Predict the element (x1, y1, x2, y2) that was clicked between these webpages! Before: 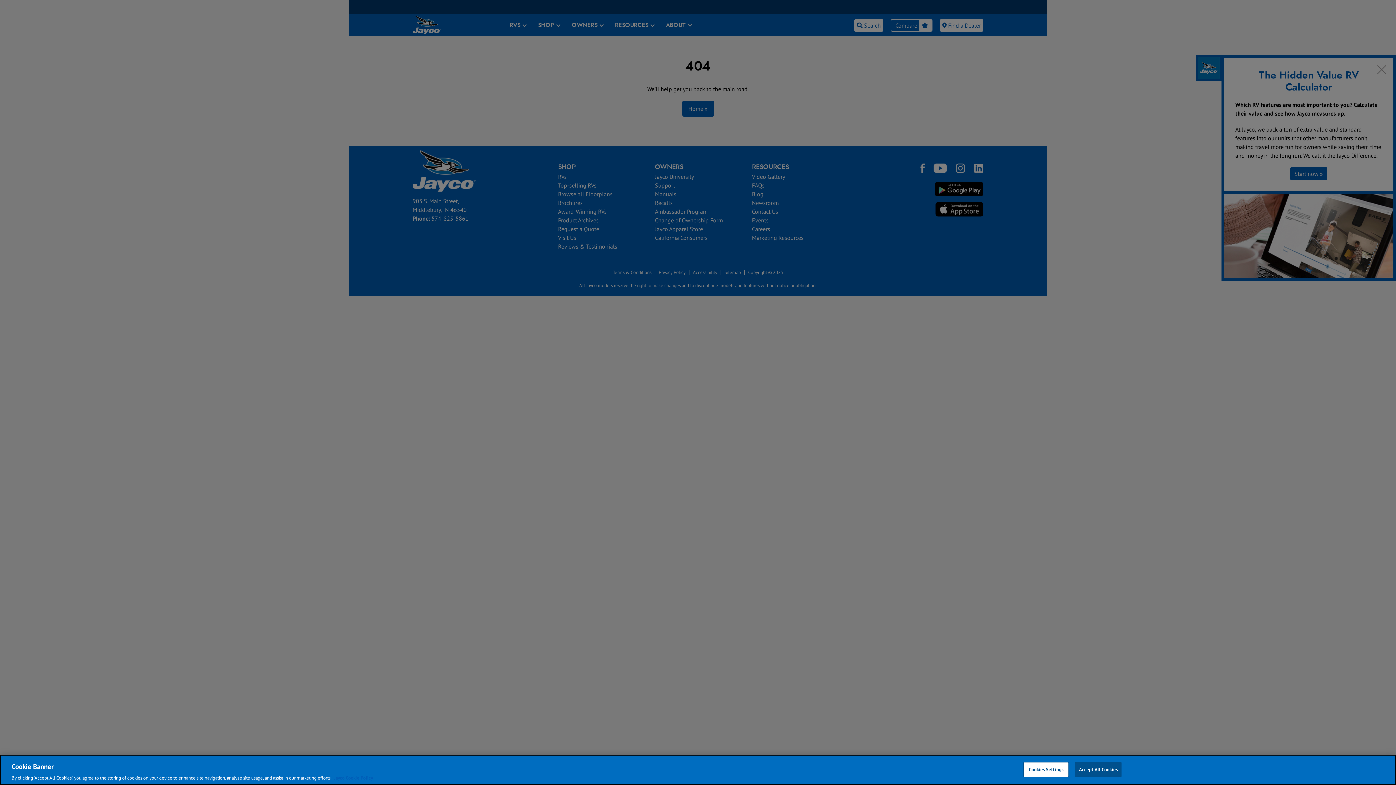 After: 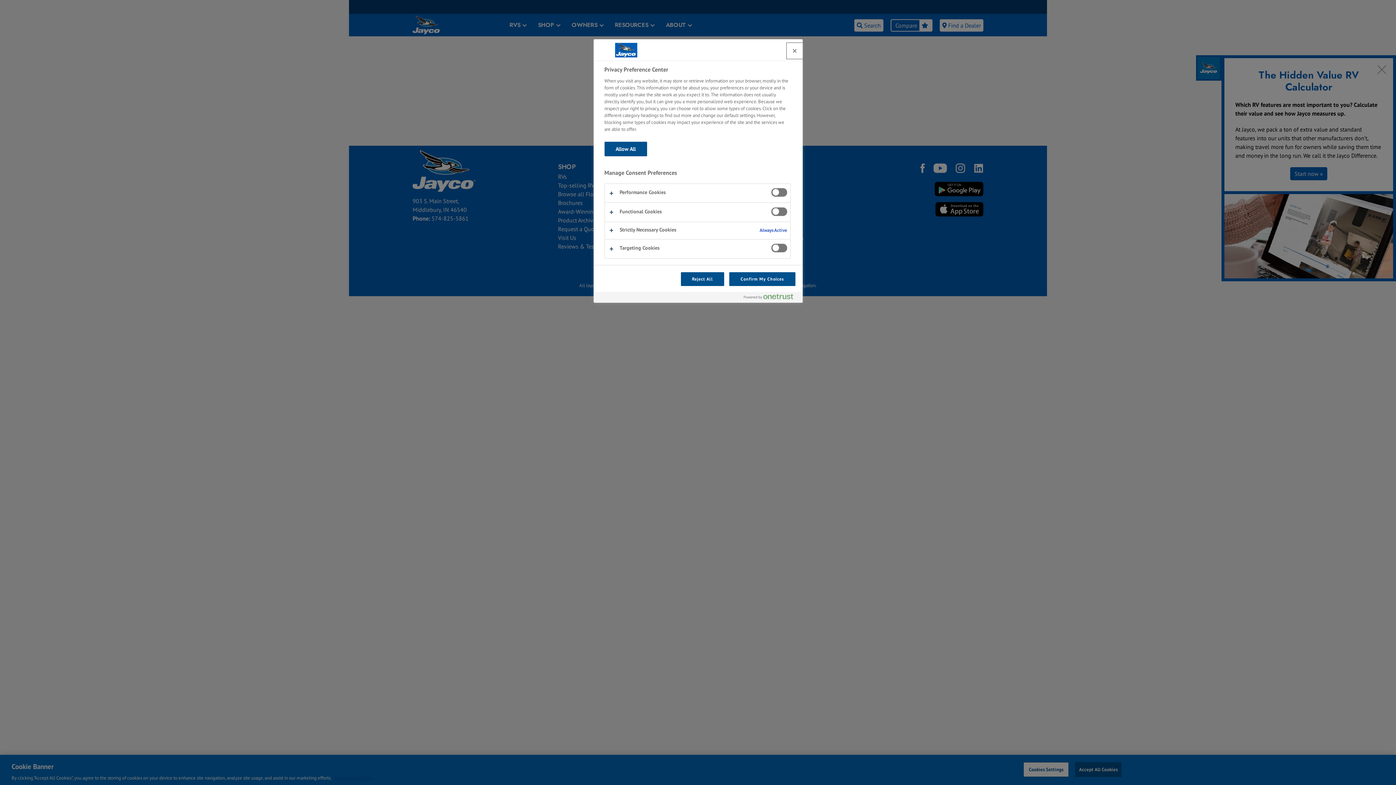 Action: bbox: (1023, 762, 1069, 777) label: Cookies Settings